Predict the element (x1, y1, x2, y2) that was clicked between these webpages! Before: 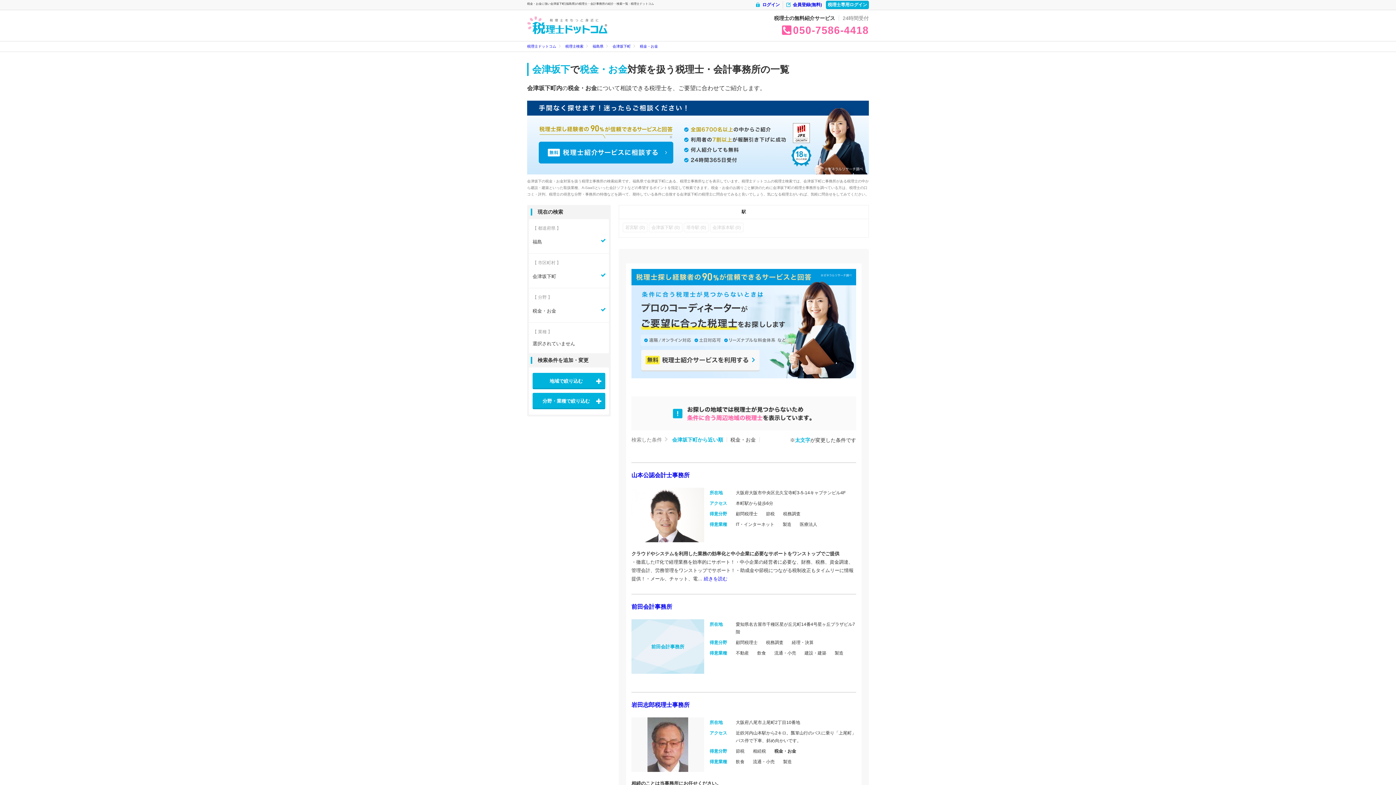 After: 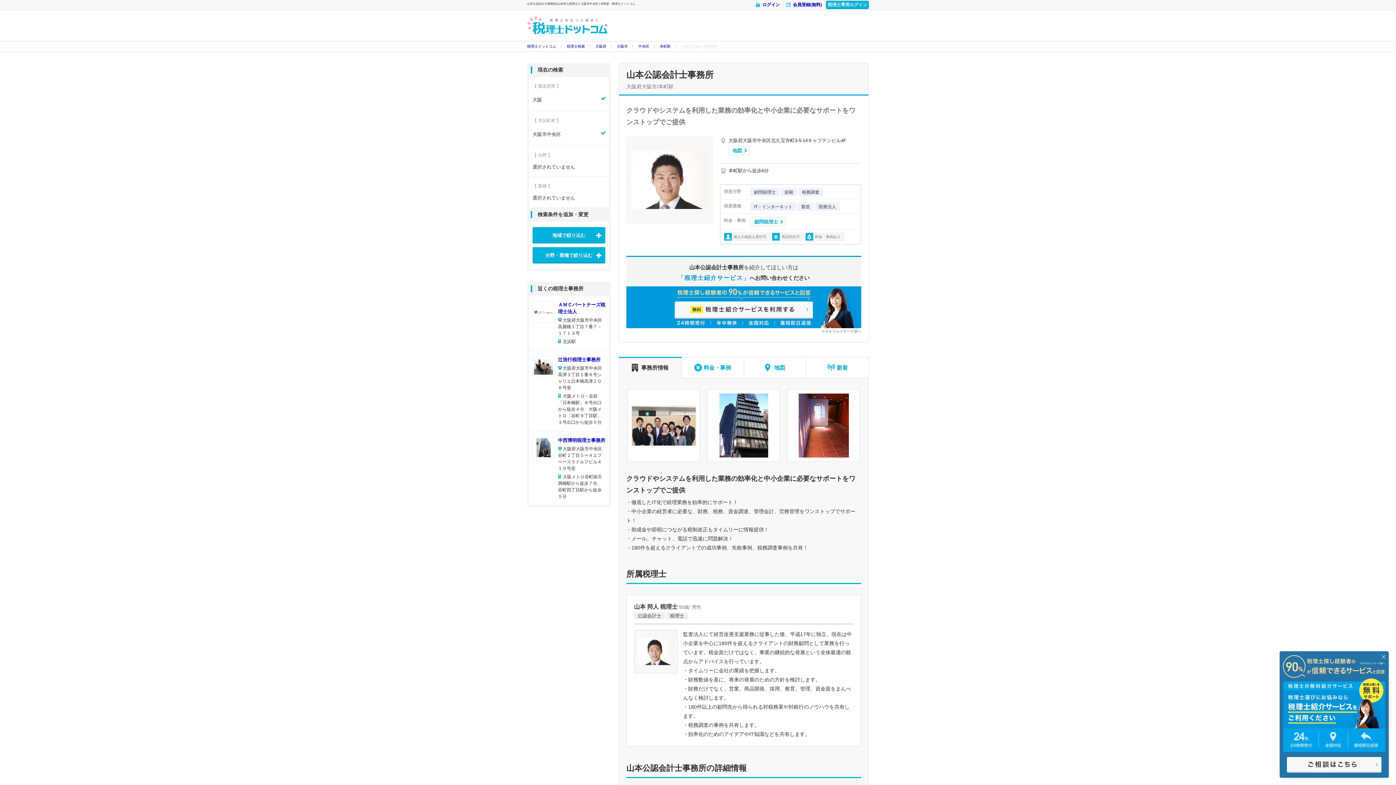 Action: label: 続きを読む bbox: (704, 576, 727, 581)